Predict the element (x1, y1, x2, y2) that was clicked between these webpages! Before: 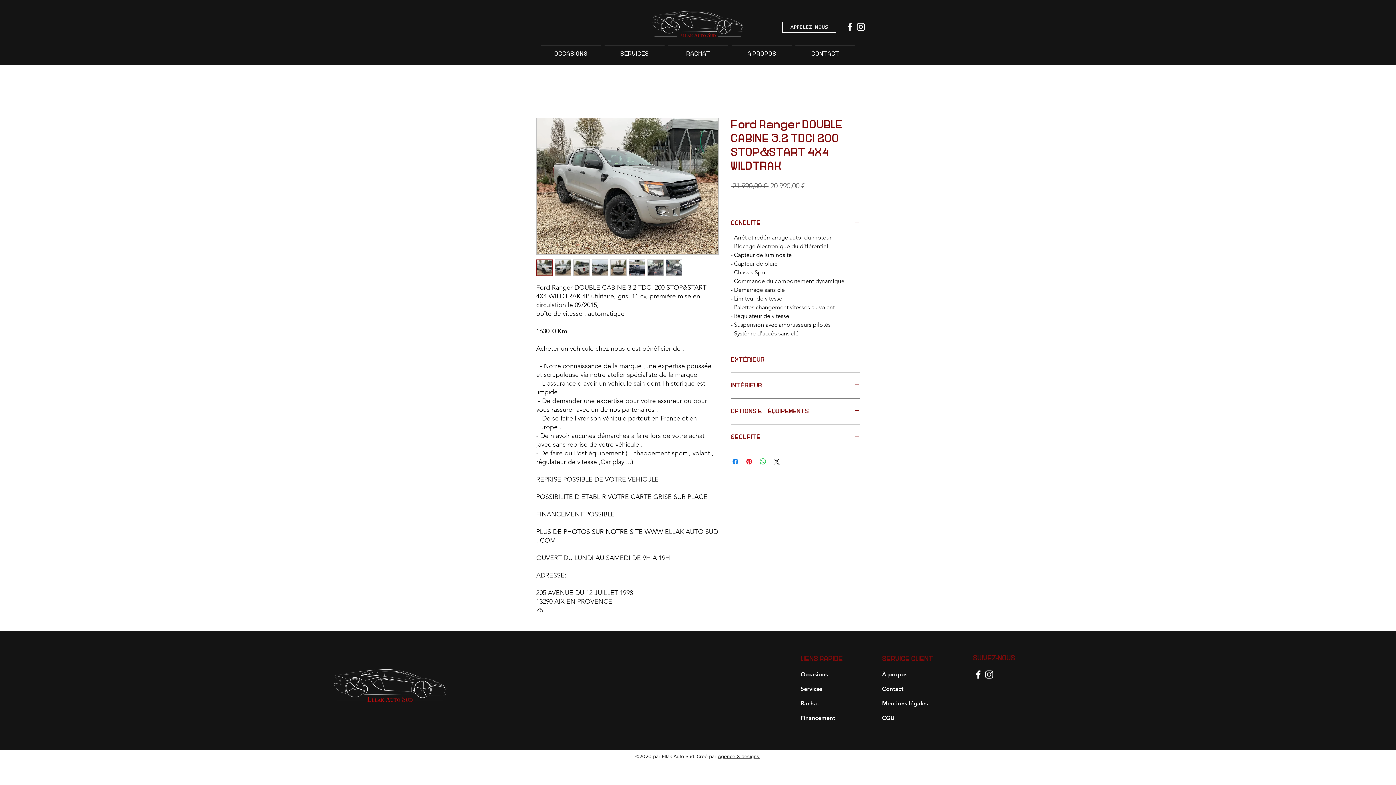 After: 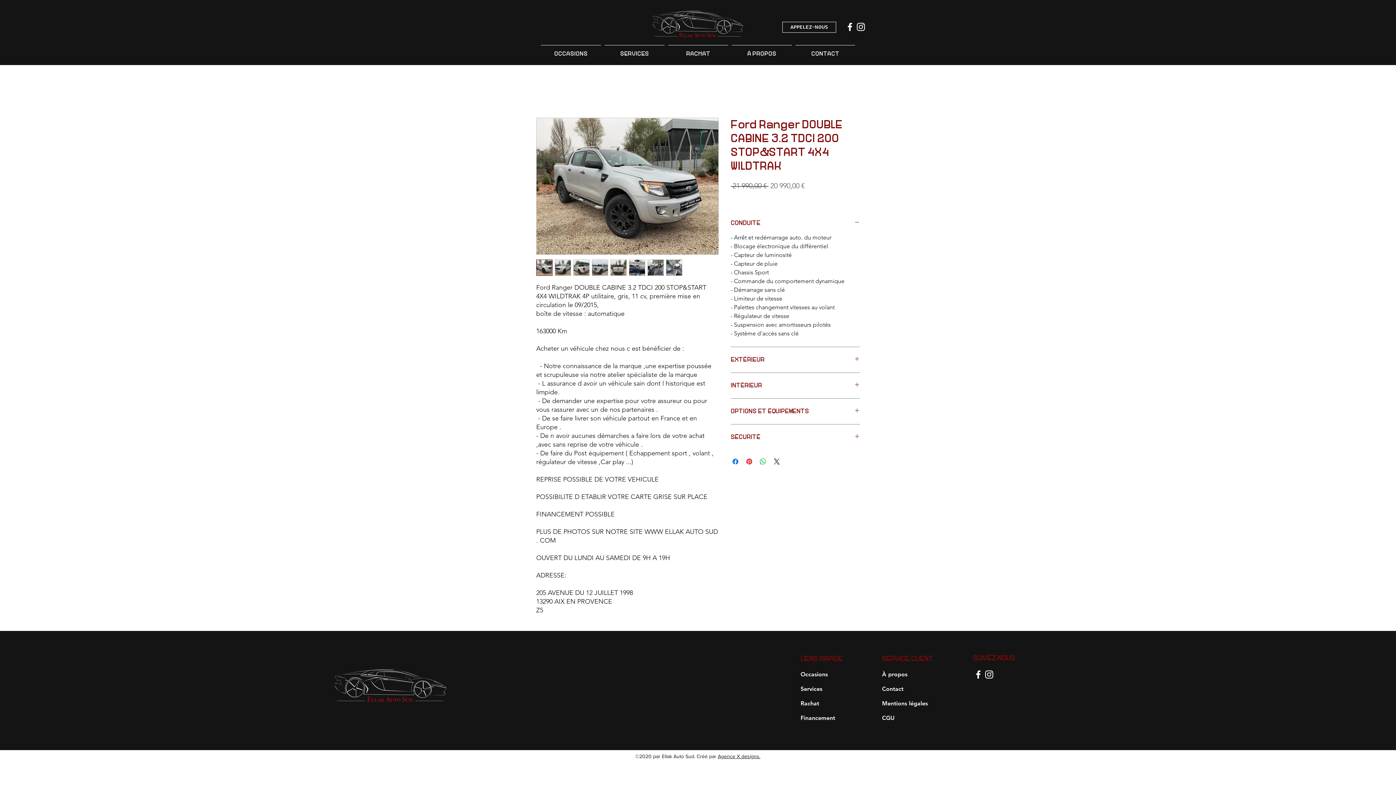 Action: bbox: (610, 259, 626, 276)